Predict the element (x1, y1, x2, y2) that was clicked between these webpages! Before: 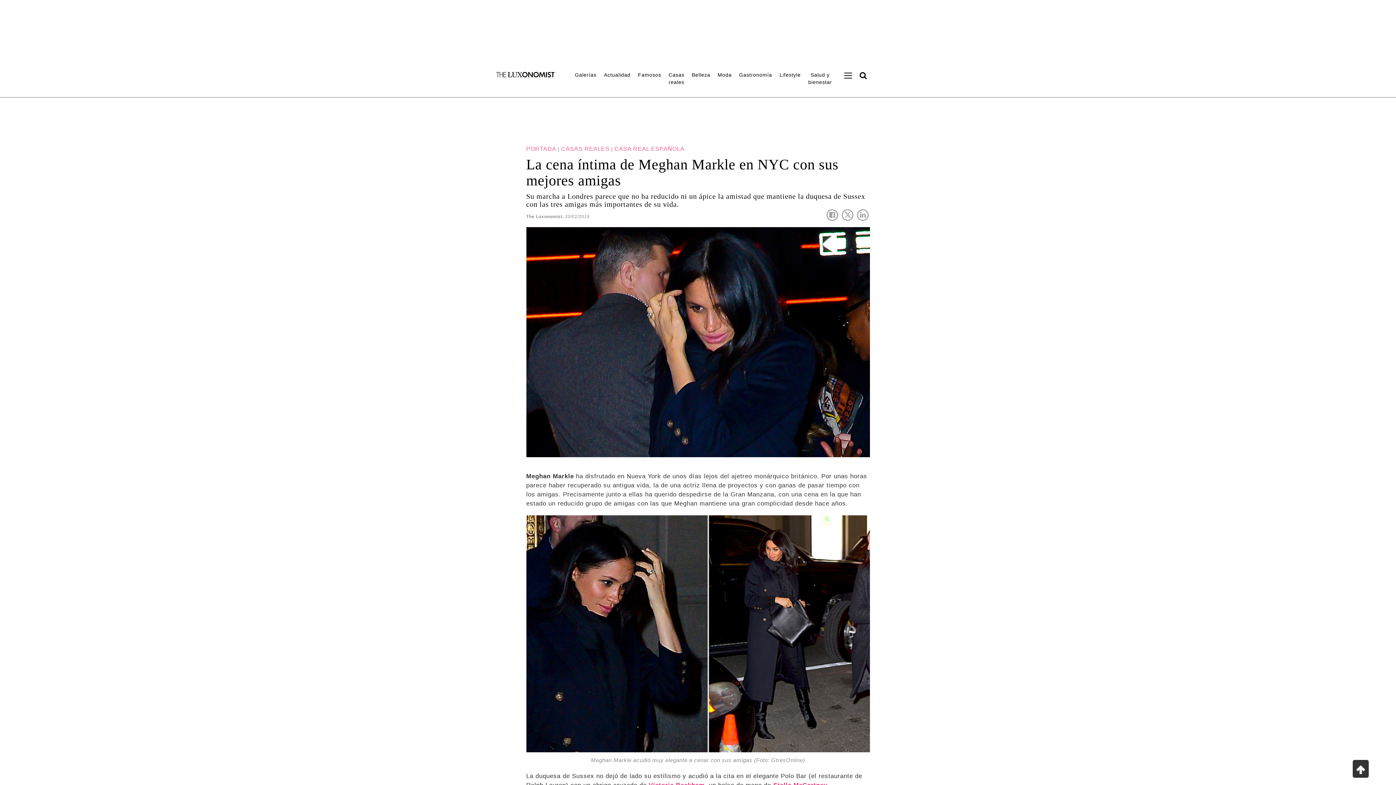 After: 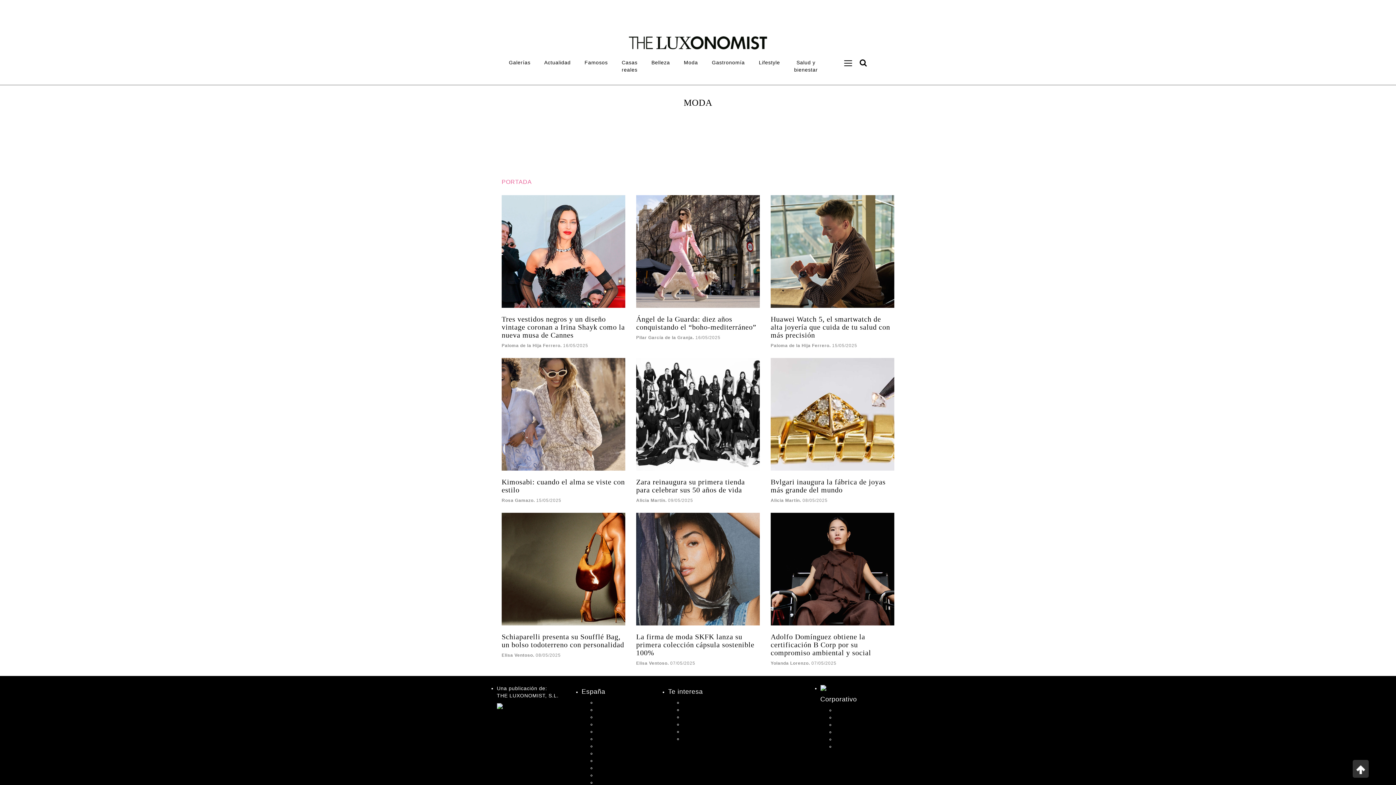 Action: label: Moda bbox: (714, 67, 735, 82)